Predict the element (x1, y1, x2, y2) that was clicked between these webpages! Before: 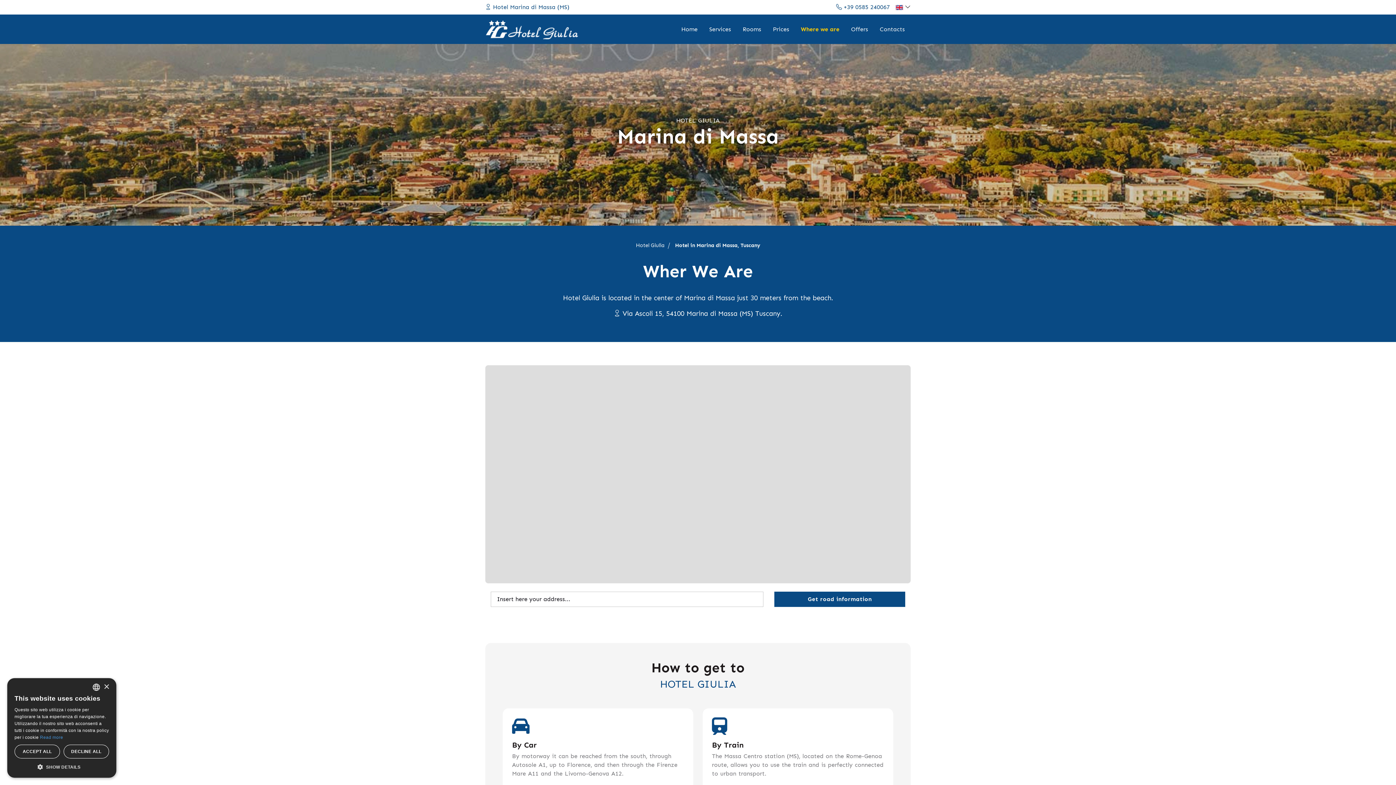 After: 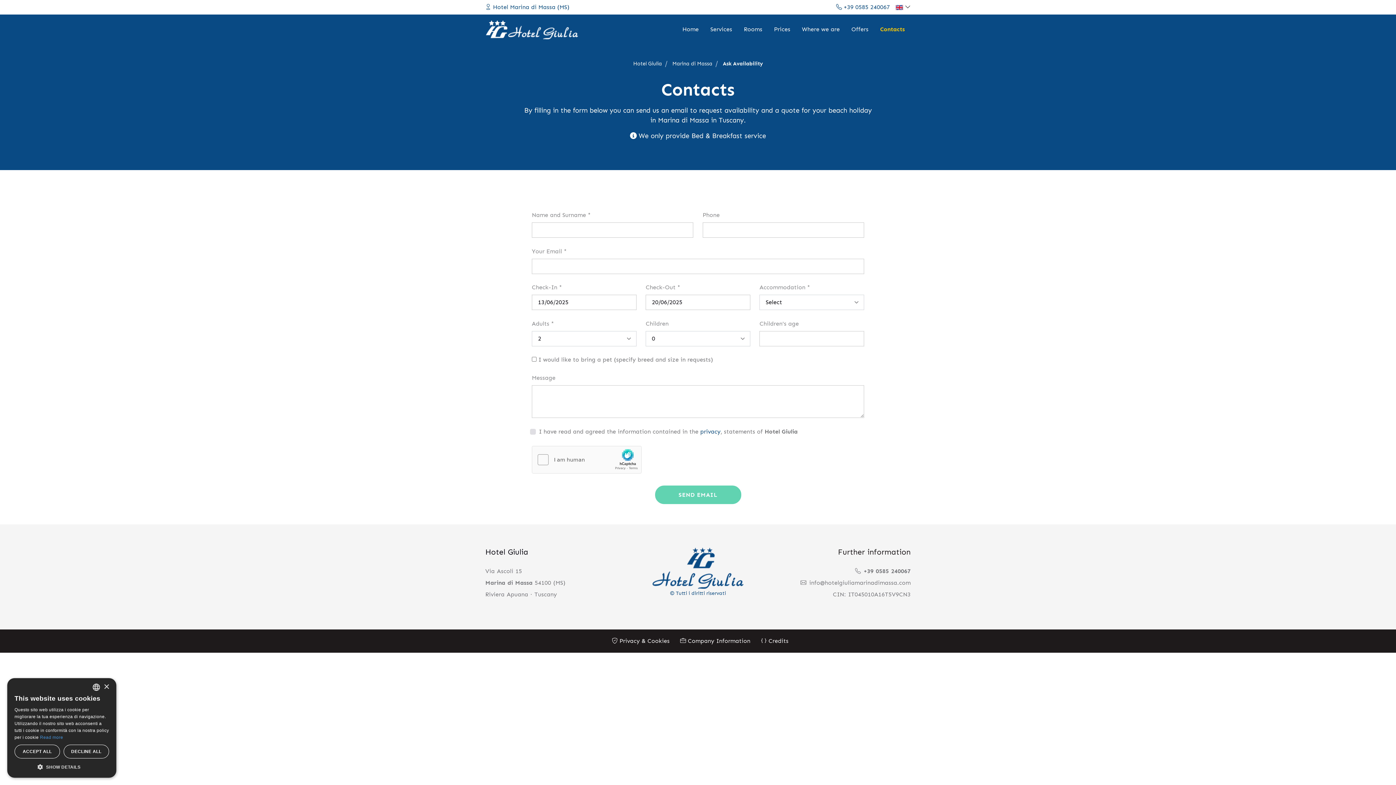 Action: bbox: (874, 22, 910, 36) label: Contacts